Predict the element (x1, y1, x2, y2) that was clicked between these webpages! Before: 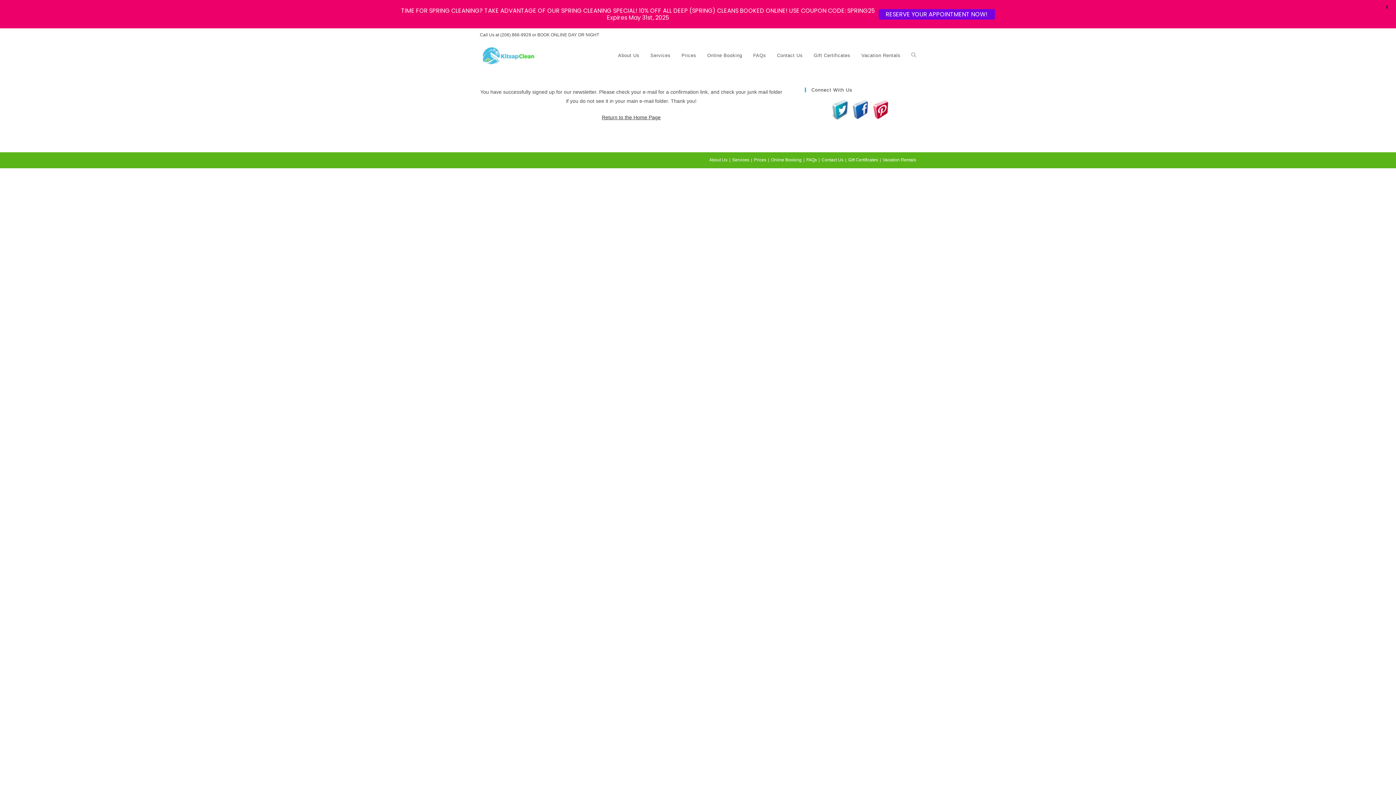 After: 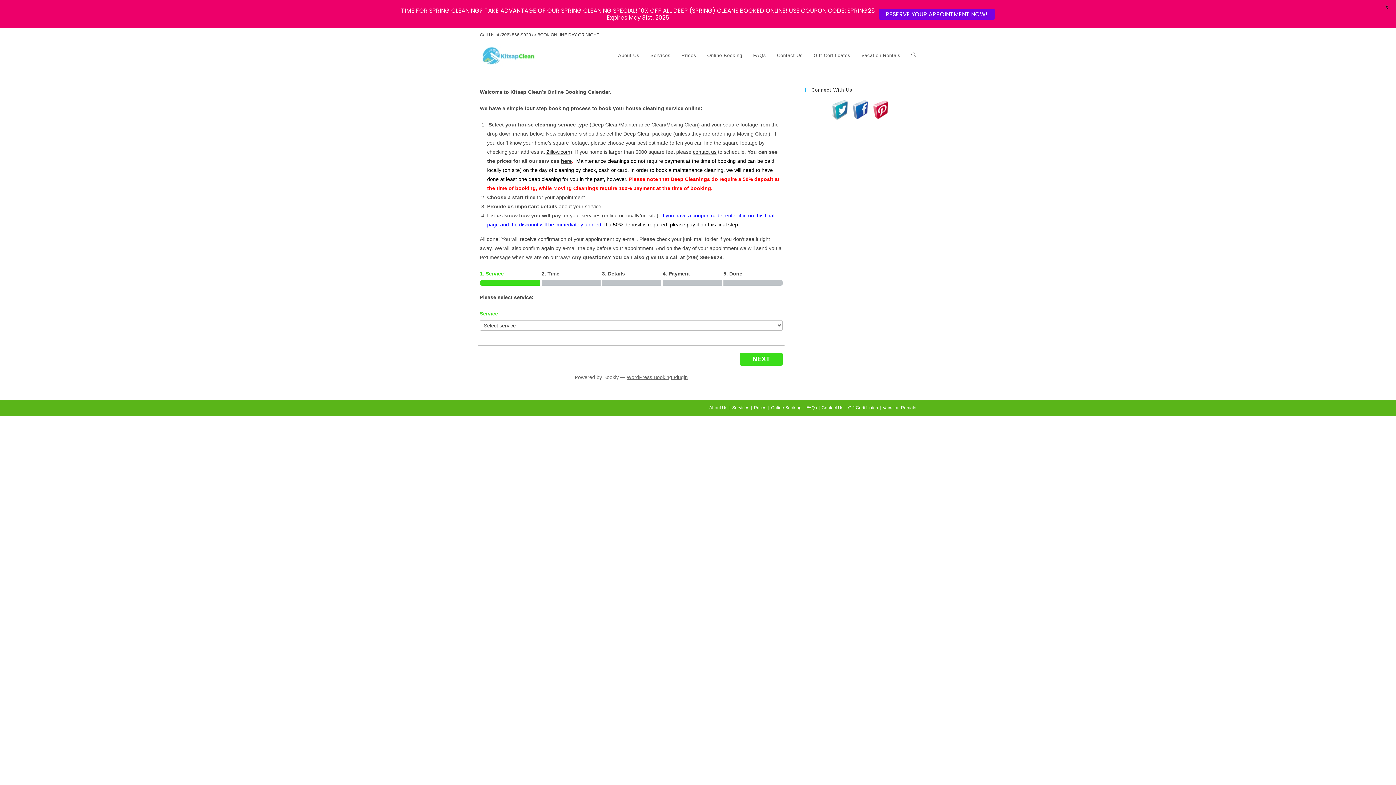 Action: label: RESERVE YOUR APPOINTMENT NOW! bbox: (878, 8, 995, 19)